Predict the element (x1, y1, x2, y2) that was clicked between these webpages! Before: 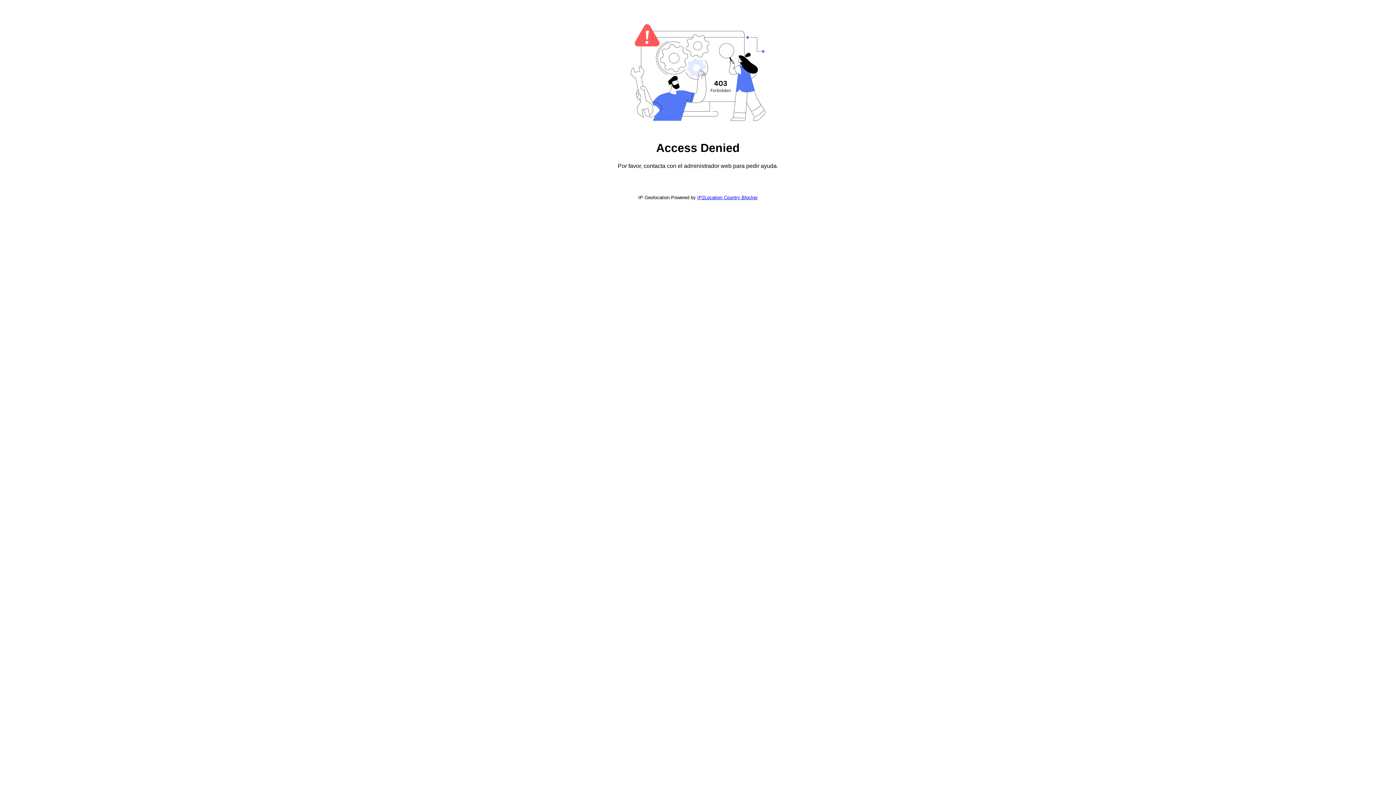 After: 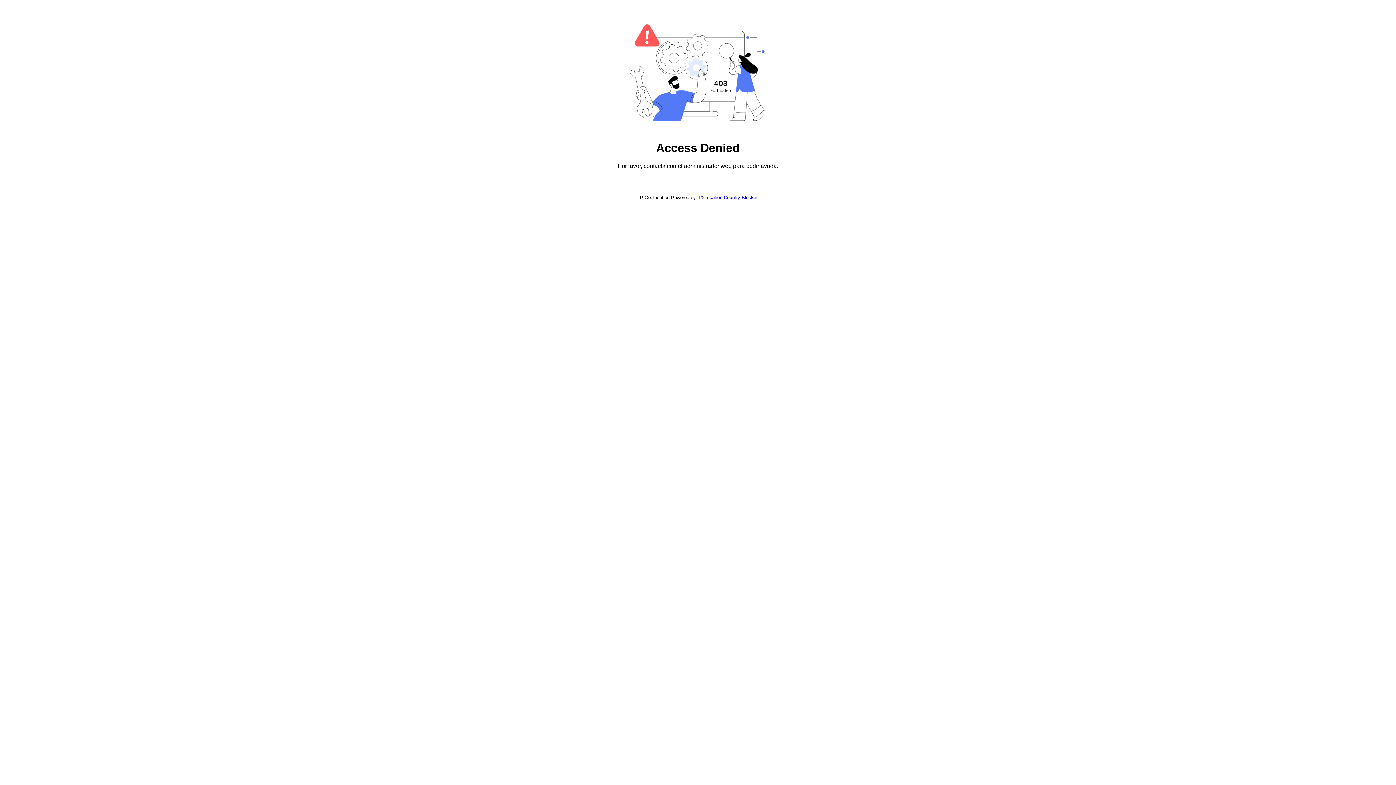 Action: label: IP2Location Country Blocker bbox: (697, 194, 757, 200)